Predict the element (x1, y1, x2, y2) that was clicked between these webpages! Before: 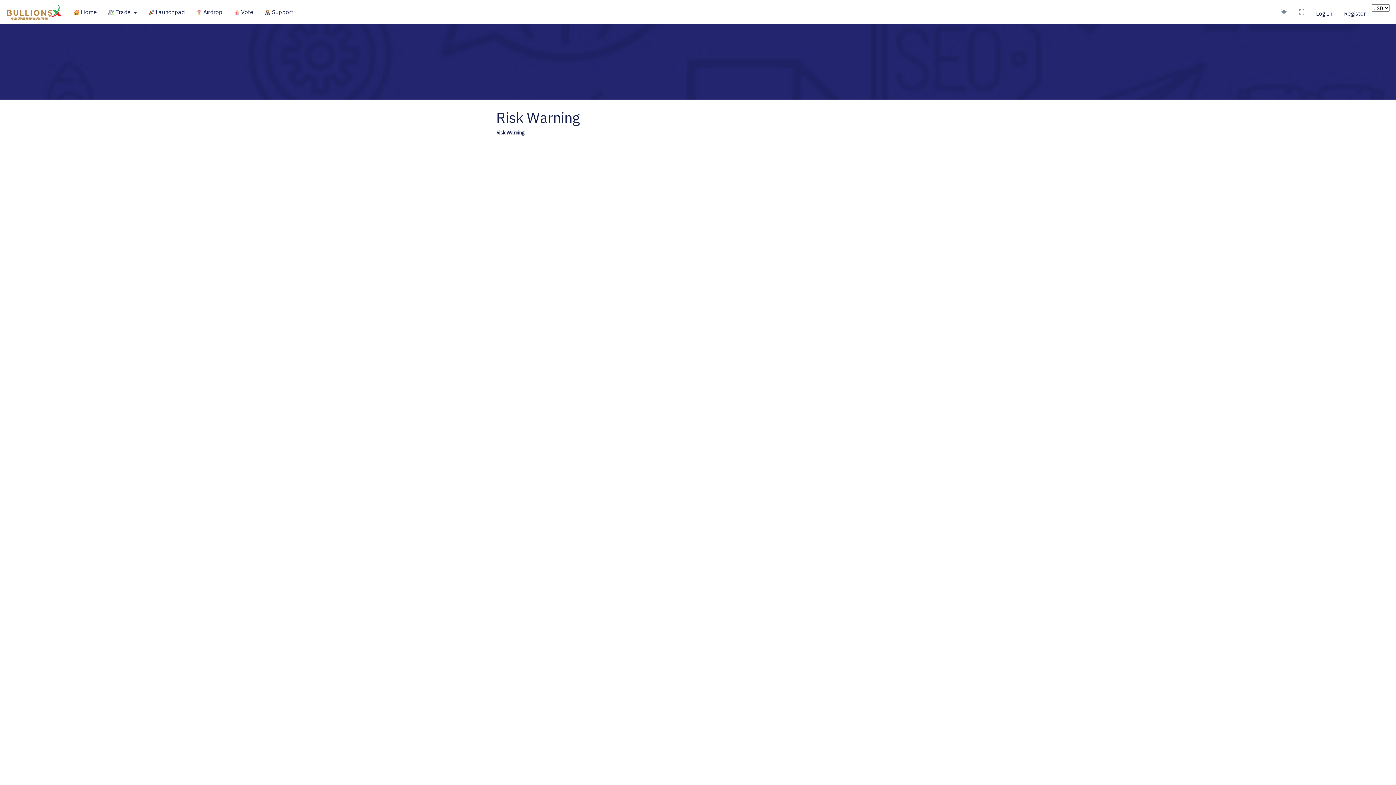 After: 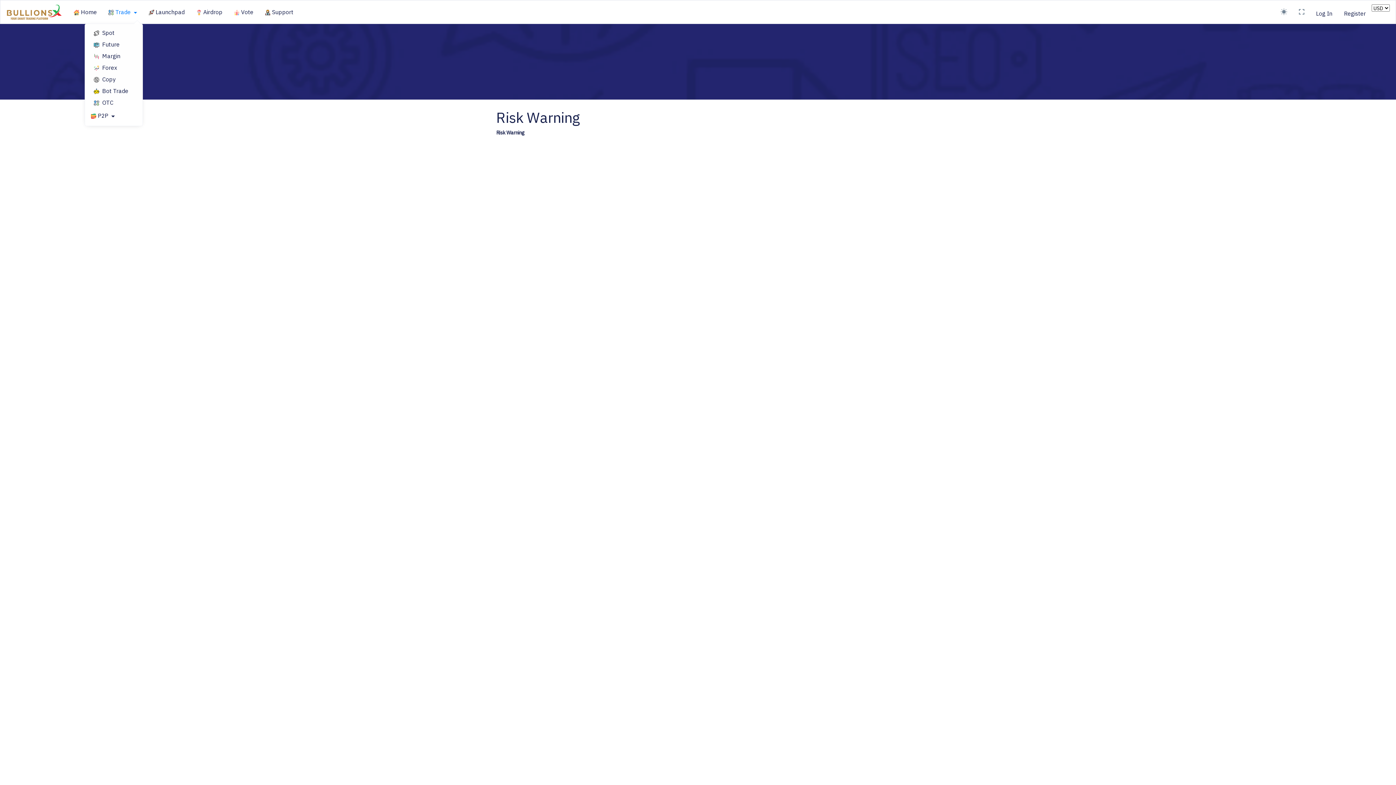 Action: label:  Trade  bbox: (102, 4, 142, 19)